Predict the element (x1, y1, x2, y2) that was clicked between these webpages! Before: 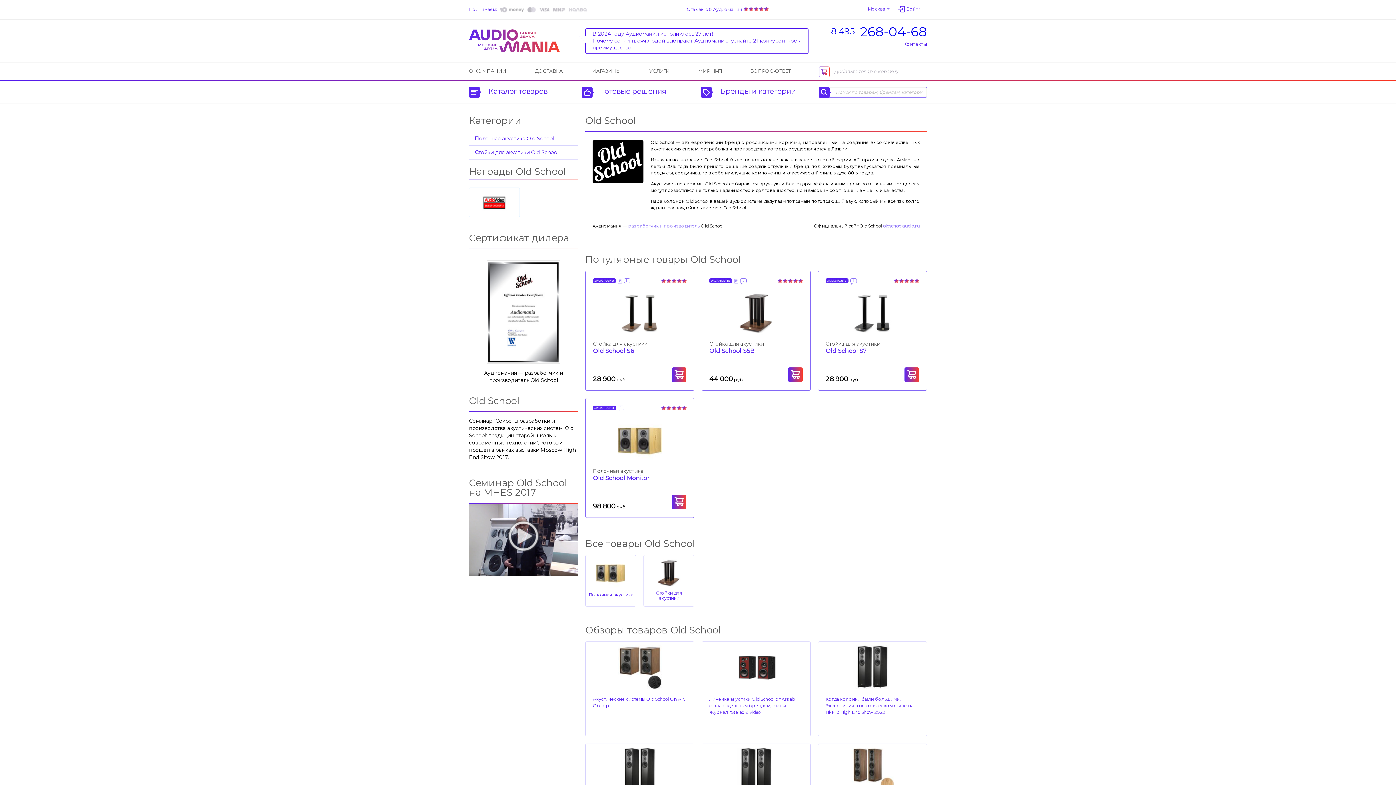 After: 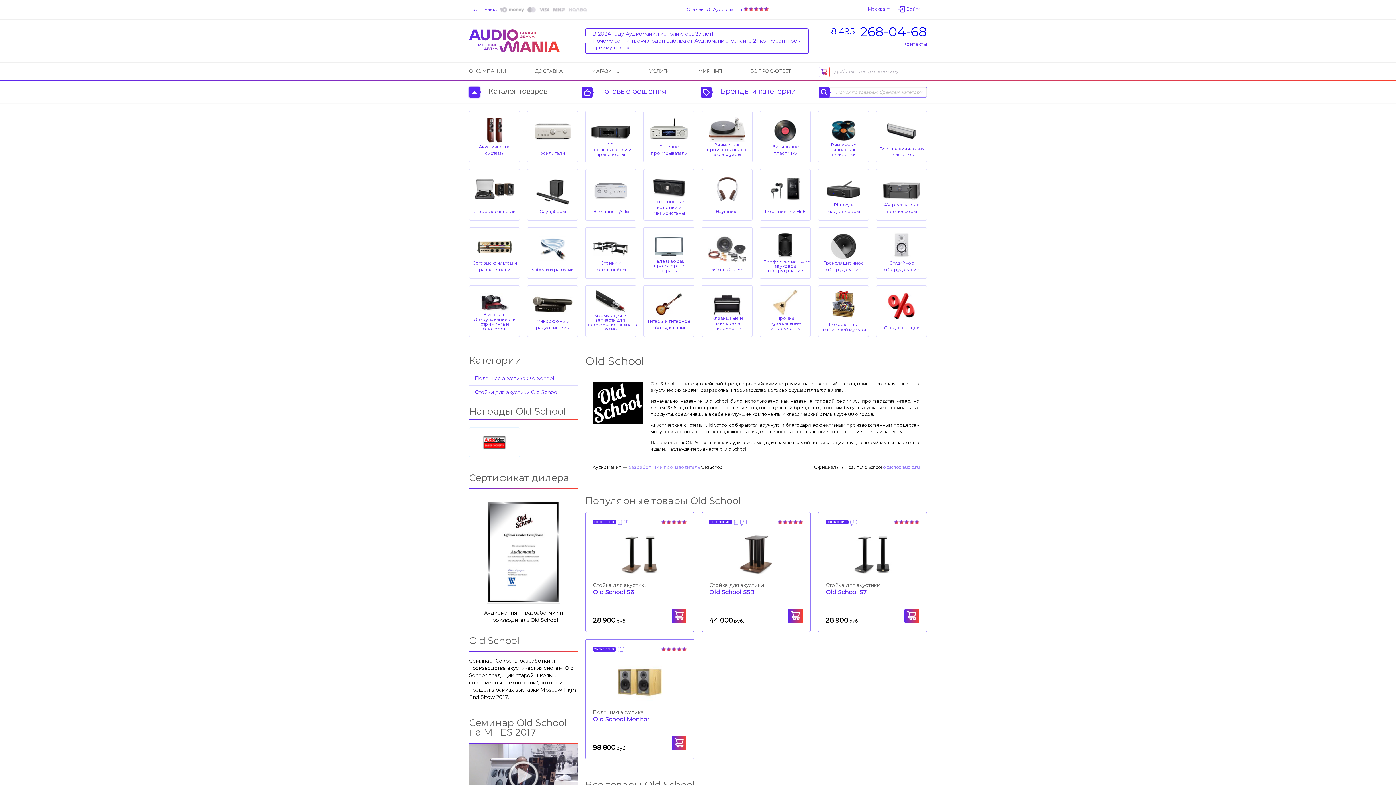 Action: label:  Каталог товаров bbox: (469, 86, 547, 97)